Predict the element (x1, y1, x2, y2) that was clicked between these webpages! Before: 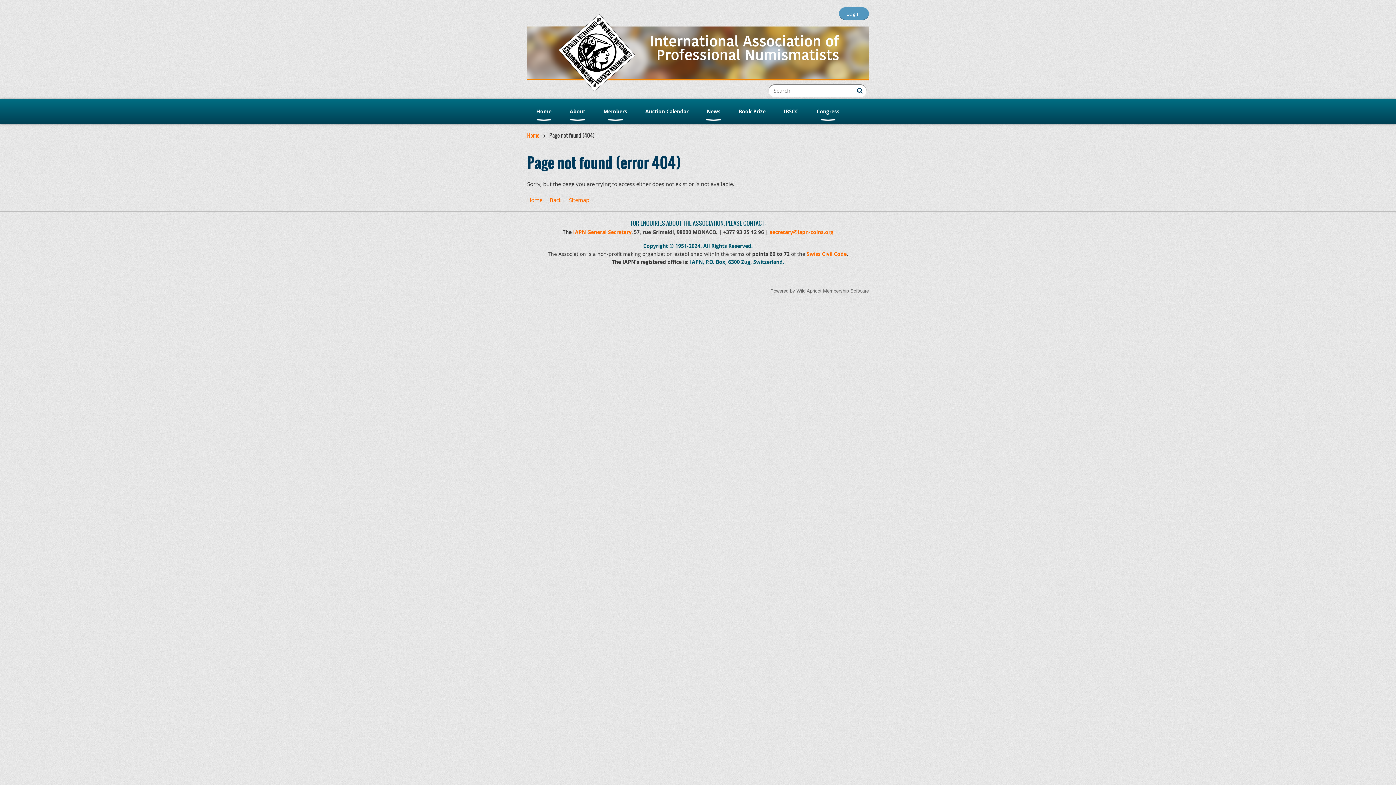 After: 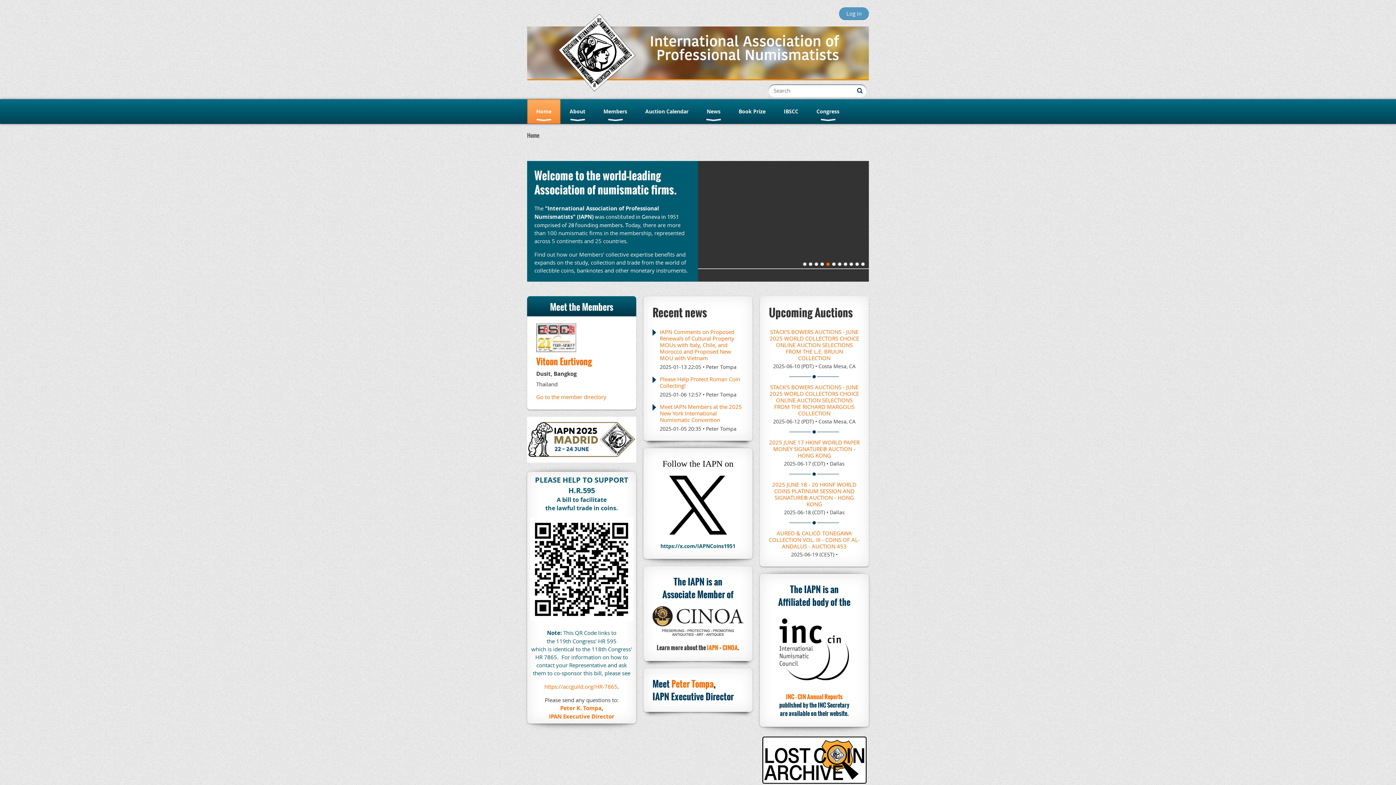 Action: label: Home bbox: (527, 131, 539, 139)